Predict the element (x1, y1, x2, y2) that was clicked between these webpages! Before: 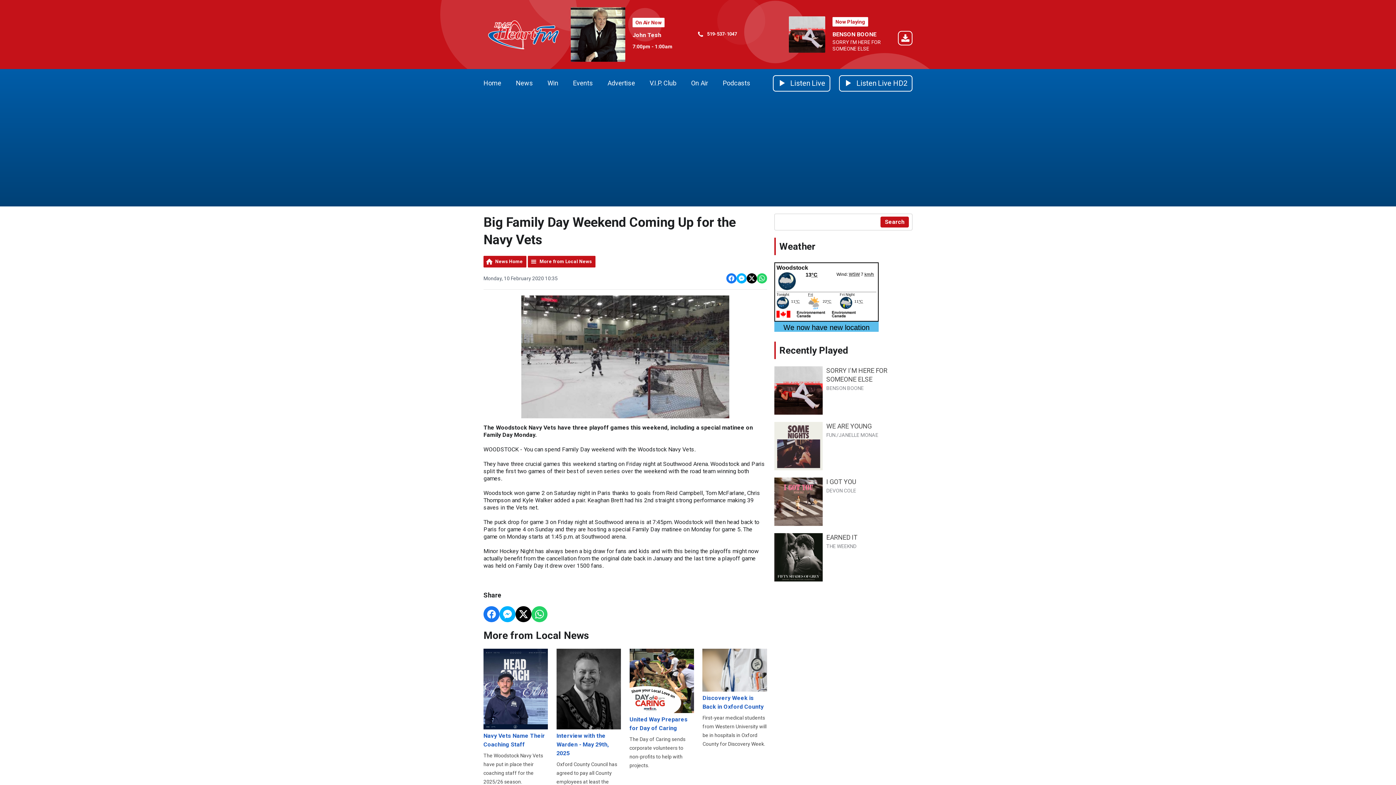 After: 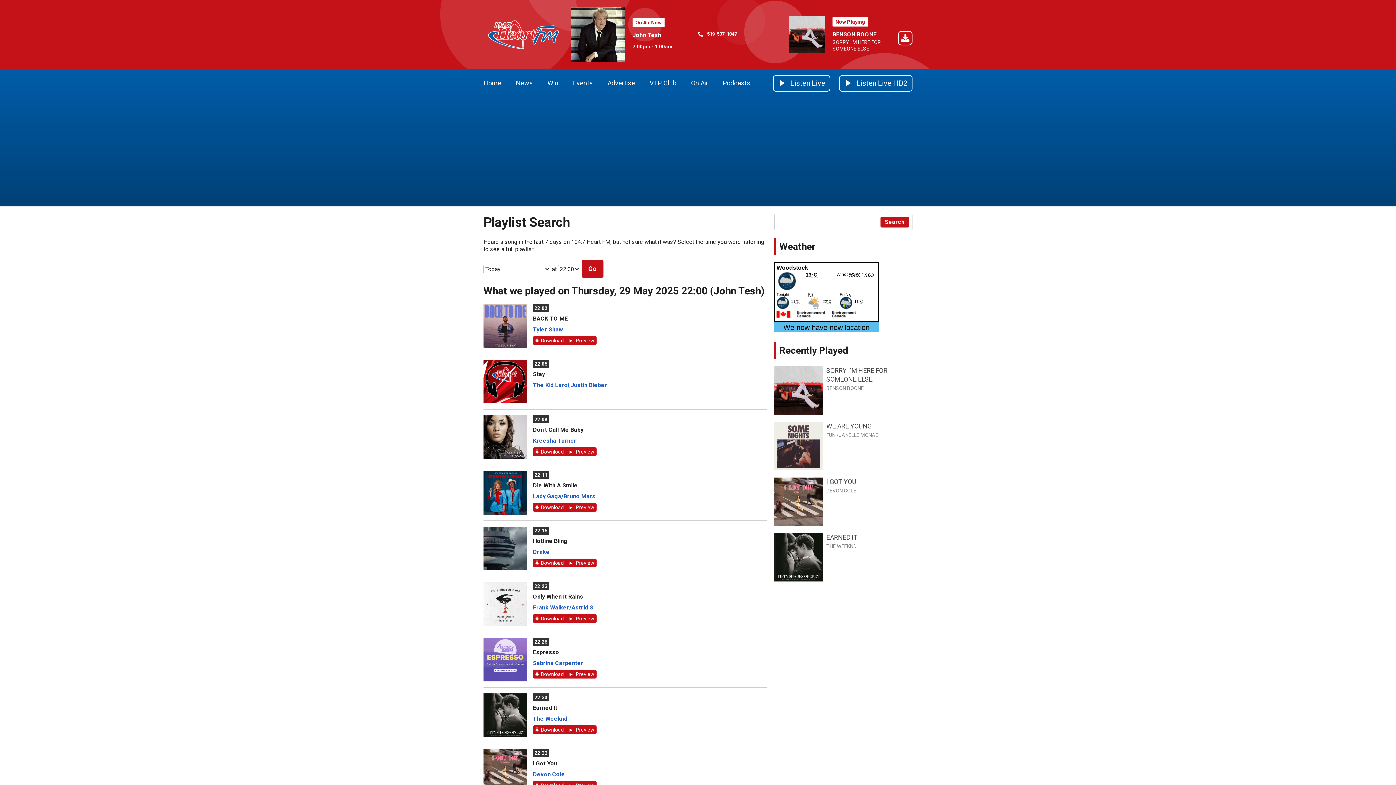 Action: label: Recently Played bbox: (779, 345, 848, 356)